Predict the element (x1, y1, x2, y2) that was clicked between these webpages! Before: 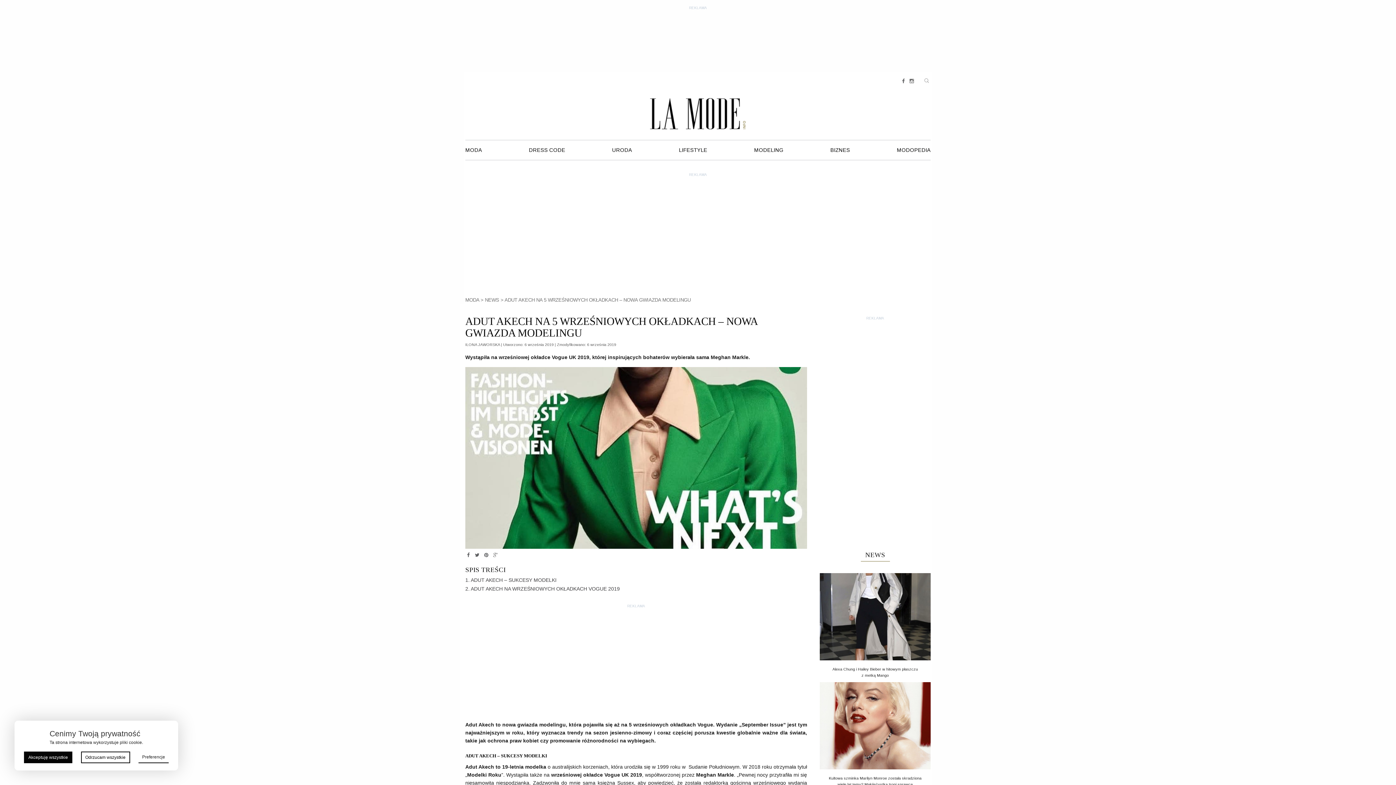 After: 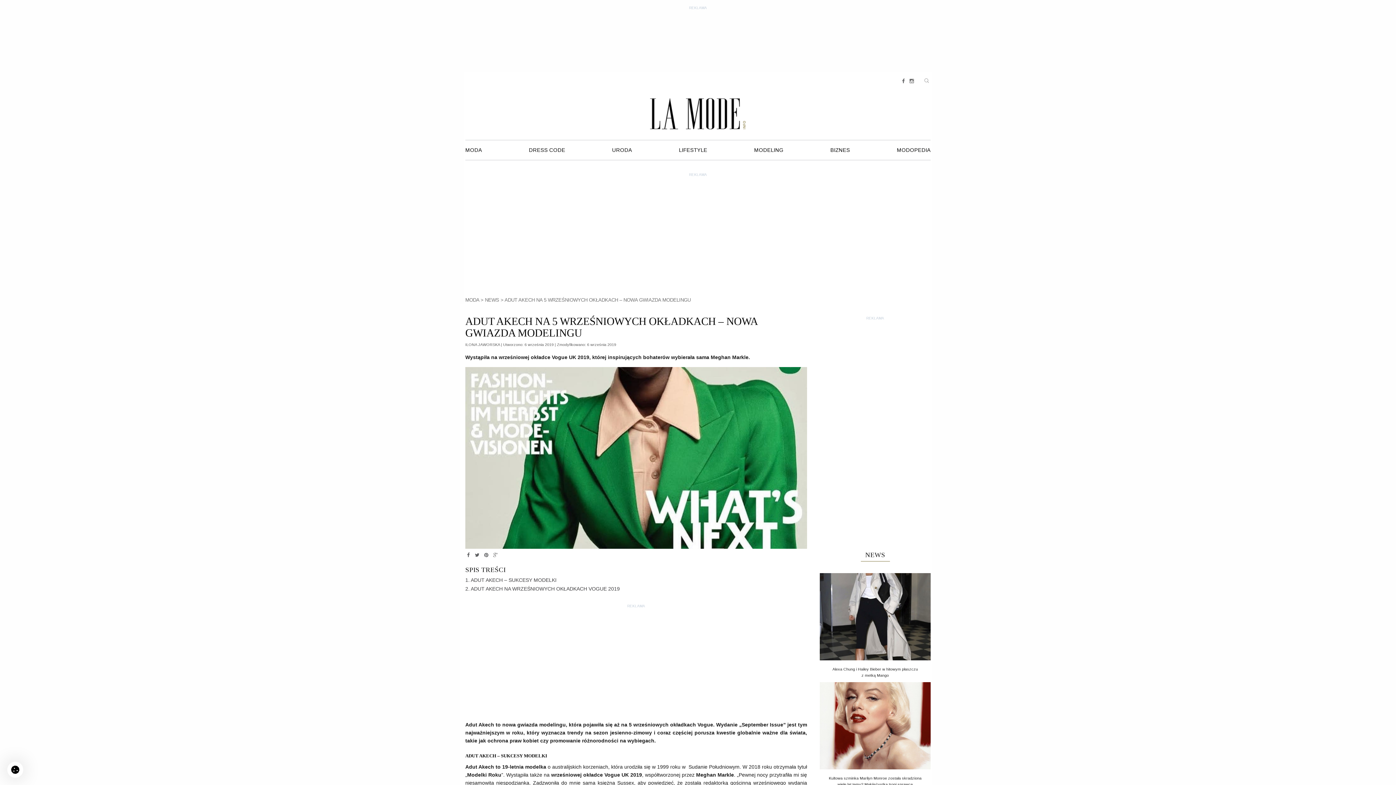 Action: label: Odrzucam wszystkie bbox: (80, 752, 130, 763)